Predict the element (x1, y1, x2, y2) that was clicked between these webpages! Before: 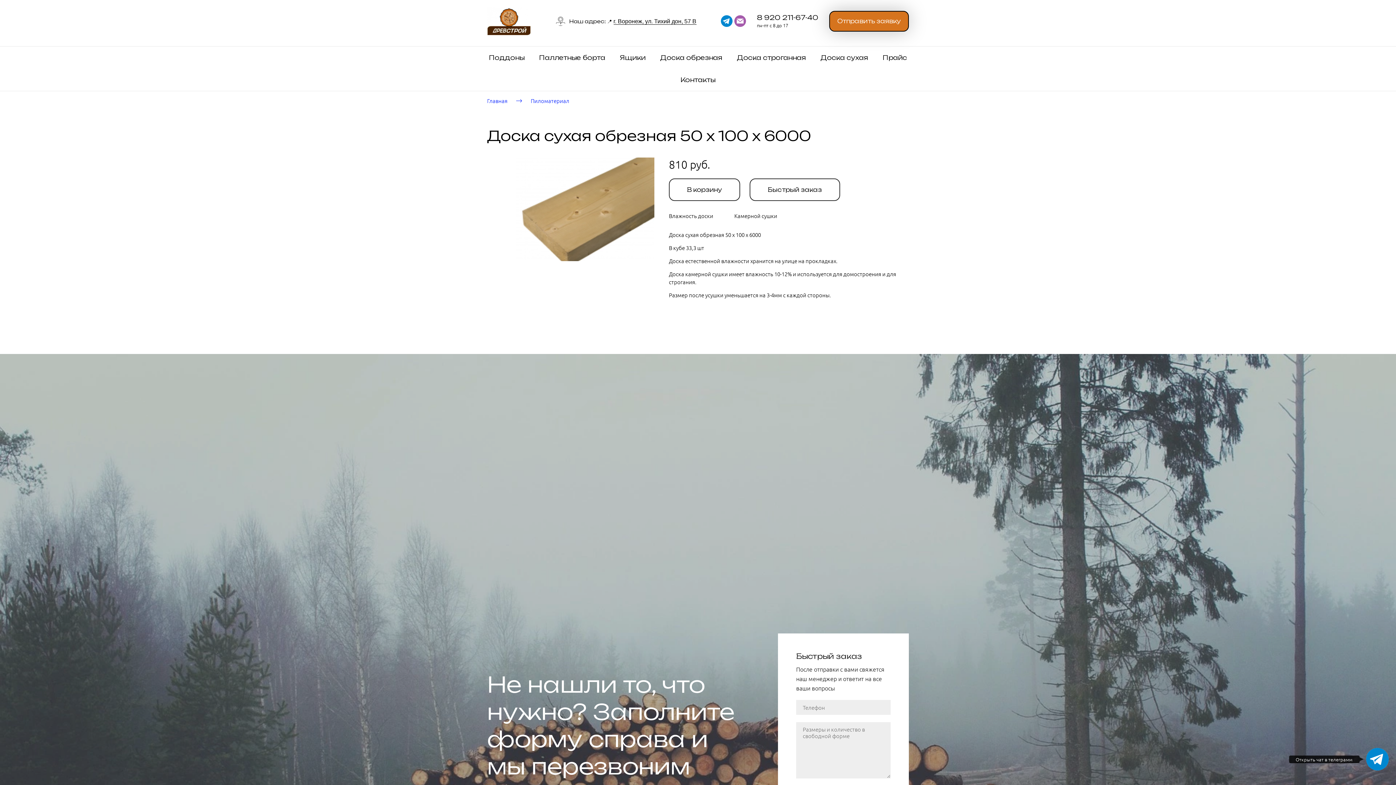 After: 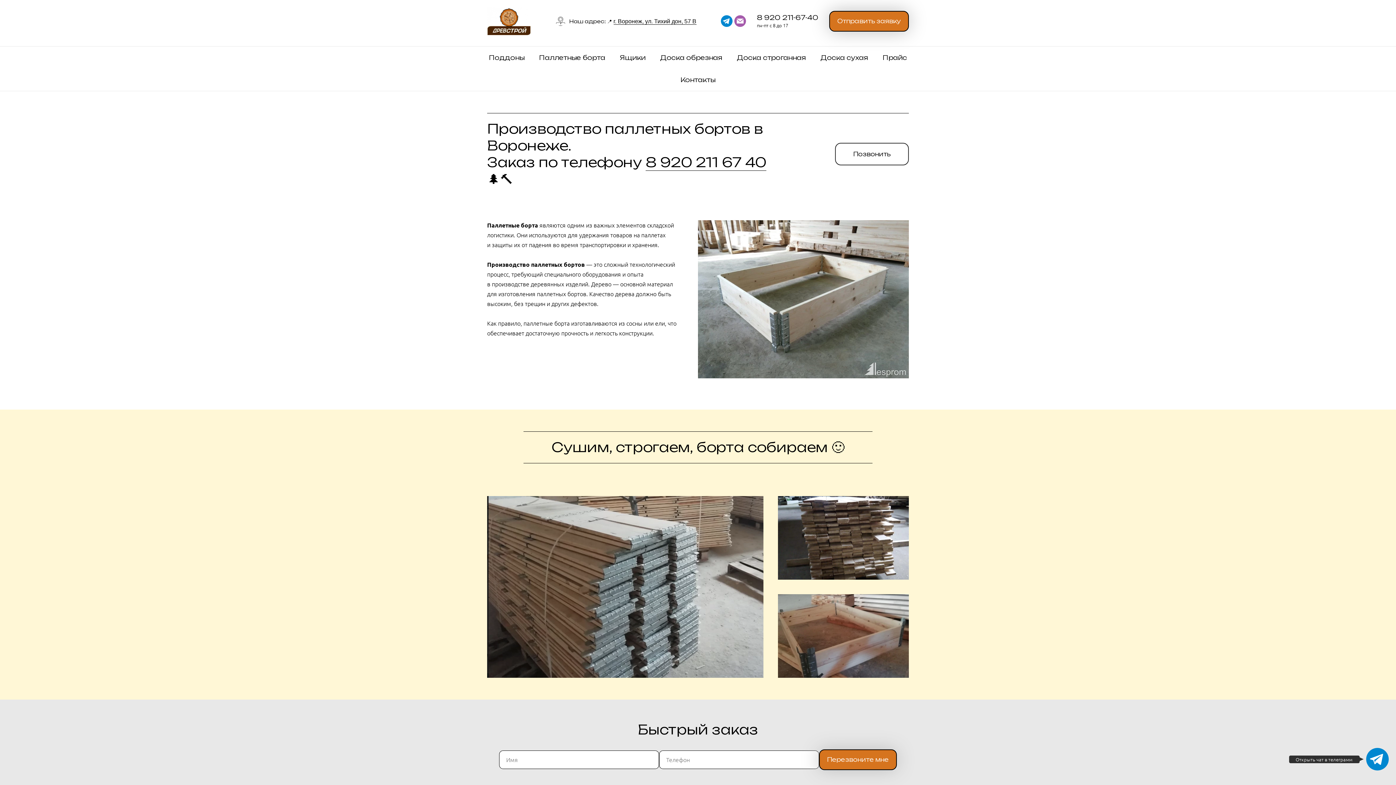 Action: bbox: (539, 46, 605, 68) label: Паллетные борта